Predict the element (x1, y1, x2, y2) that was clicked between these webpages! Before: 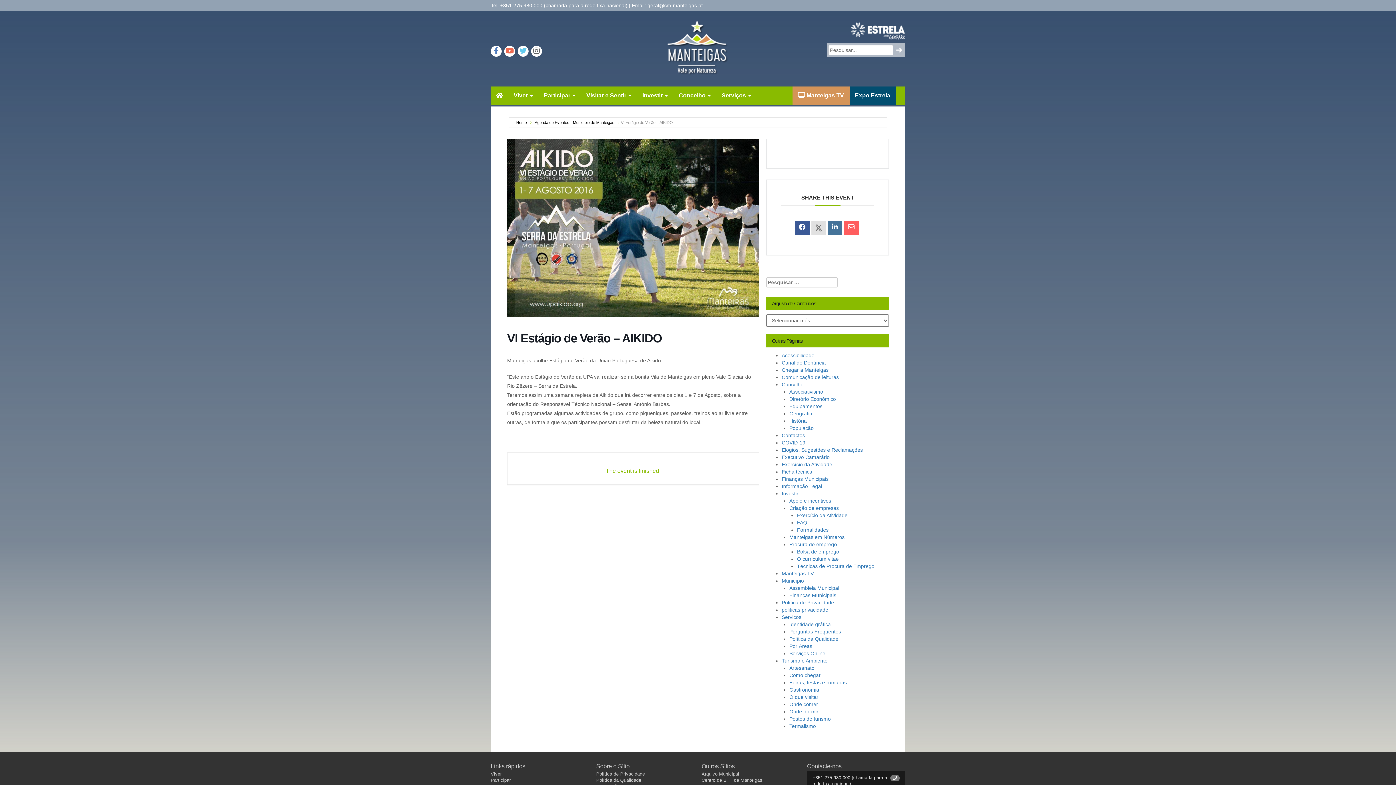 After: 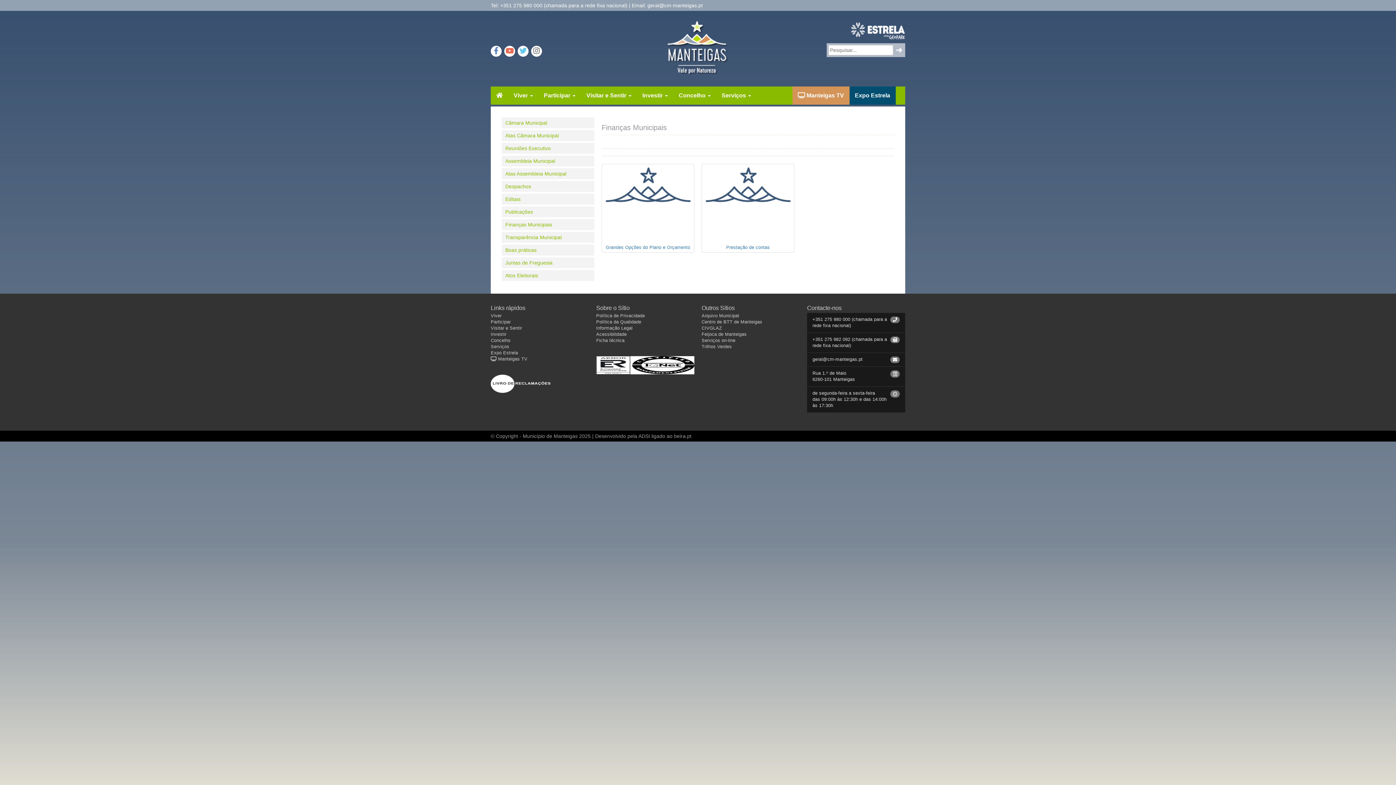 Action: bbox: (781, 476, 828, 482) label: Finanças Municipais